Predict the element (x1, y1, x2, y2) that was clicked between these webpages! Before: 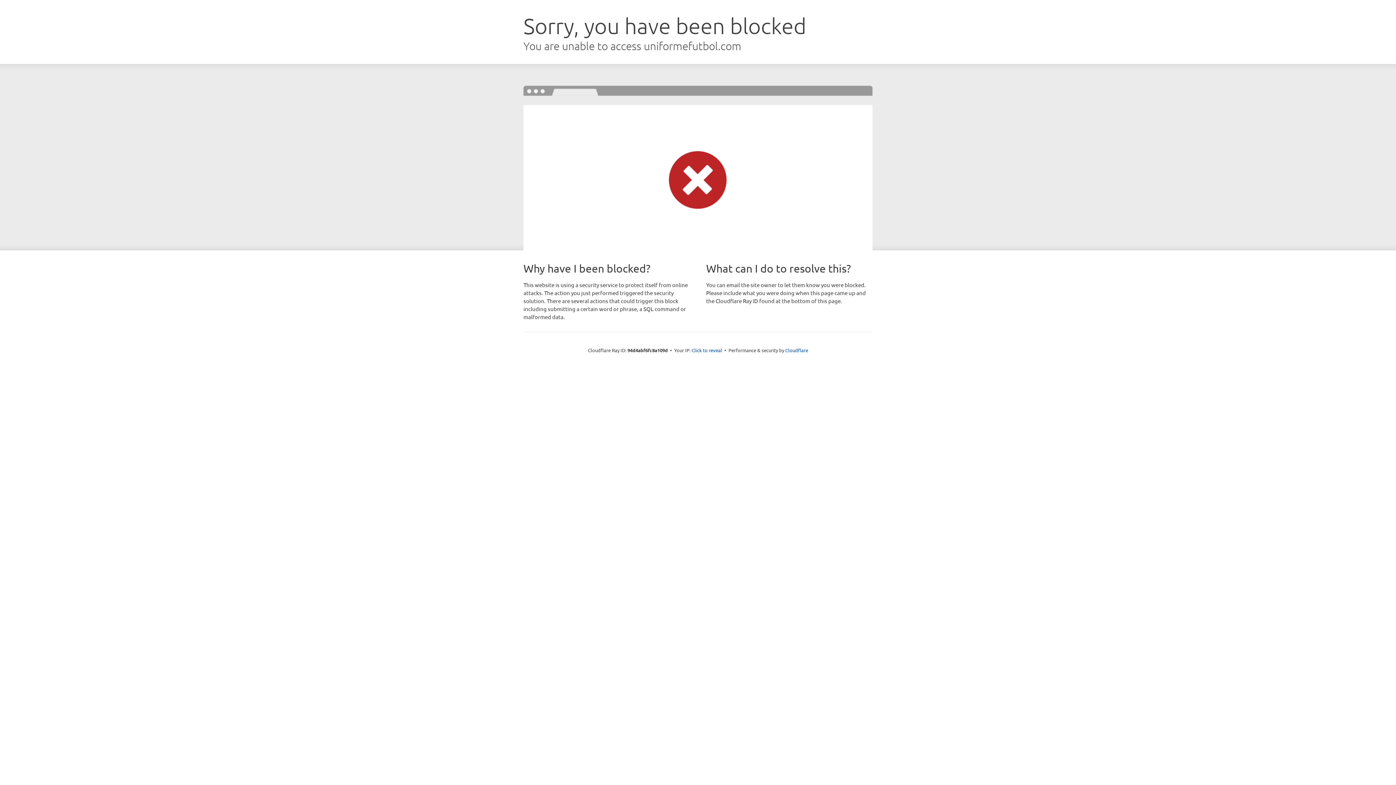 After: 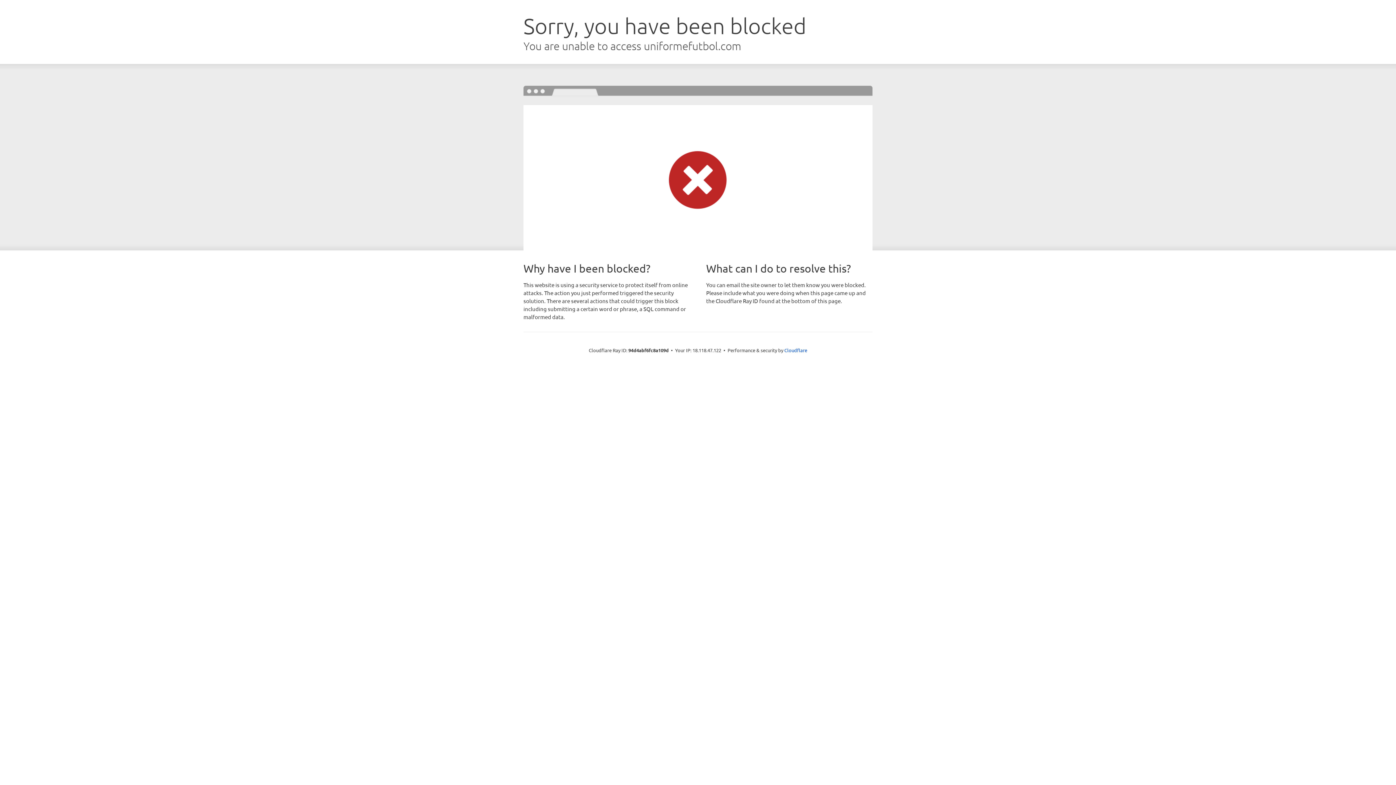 Action: label: Click to reveal bbox: (691, 346, 722, 353)